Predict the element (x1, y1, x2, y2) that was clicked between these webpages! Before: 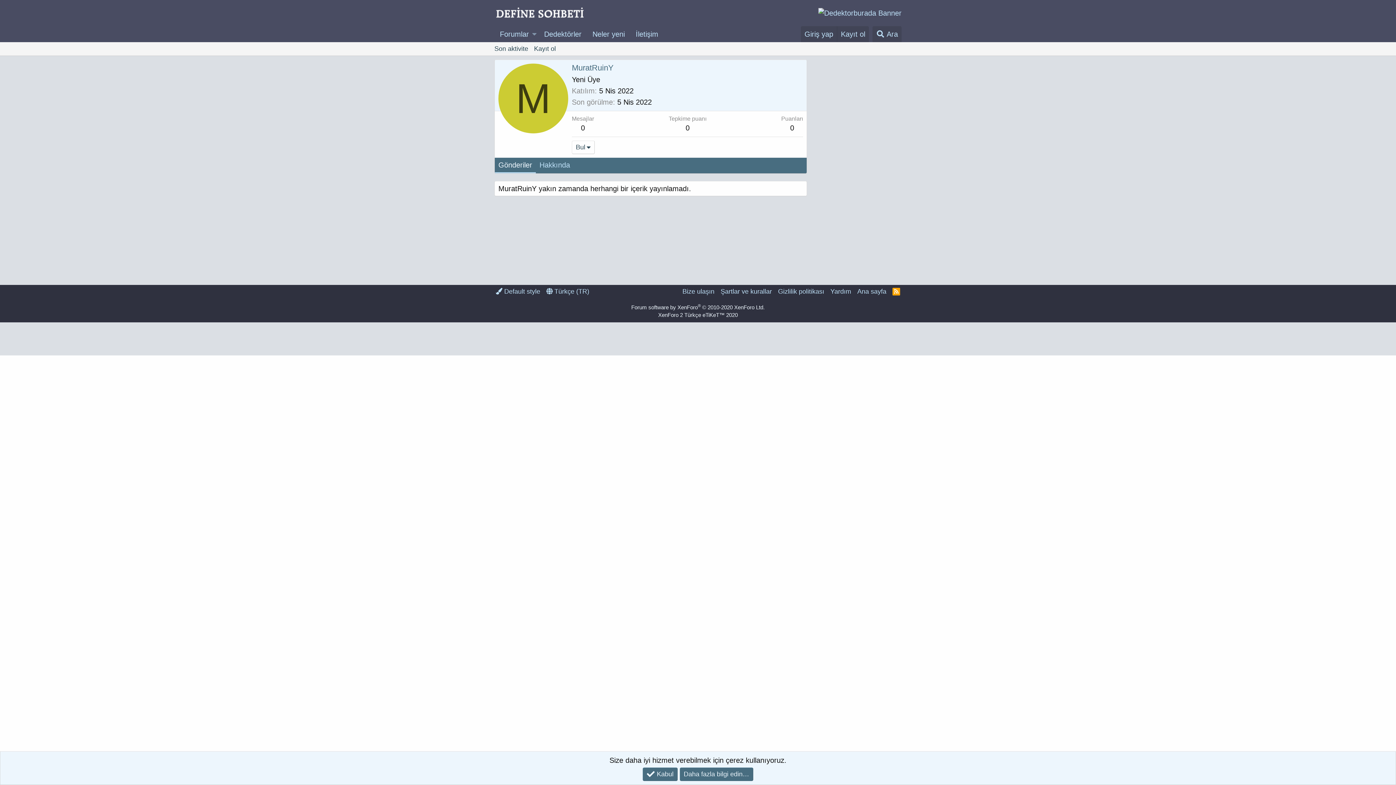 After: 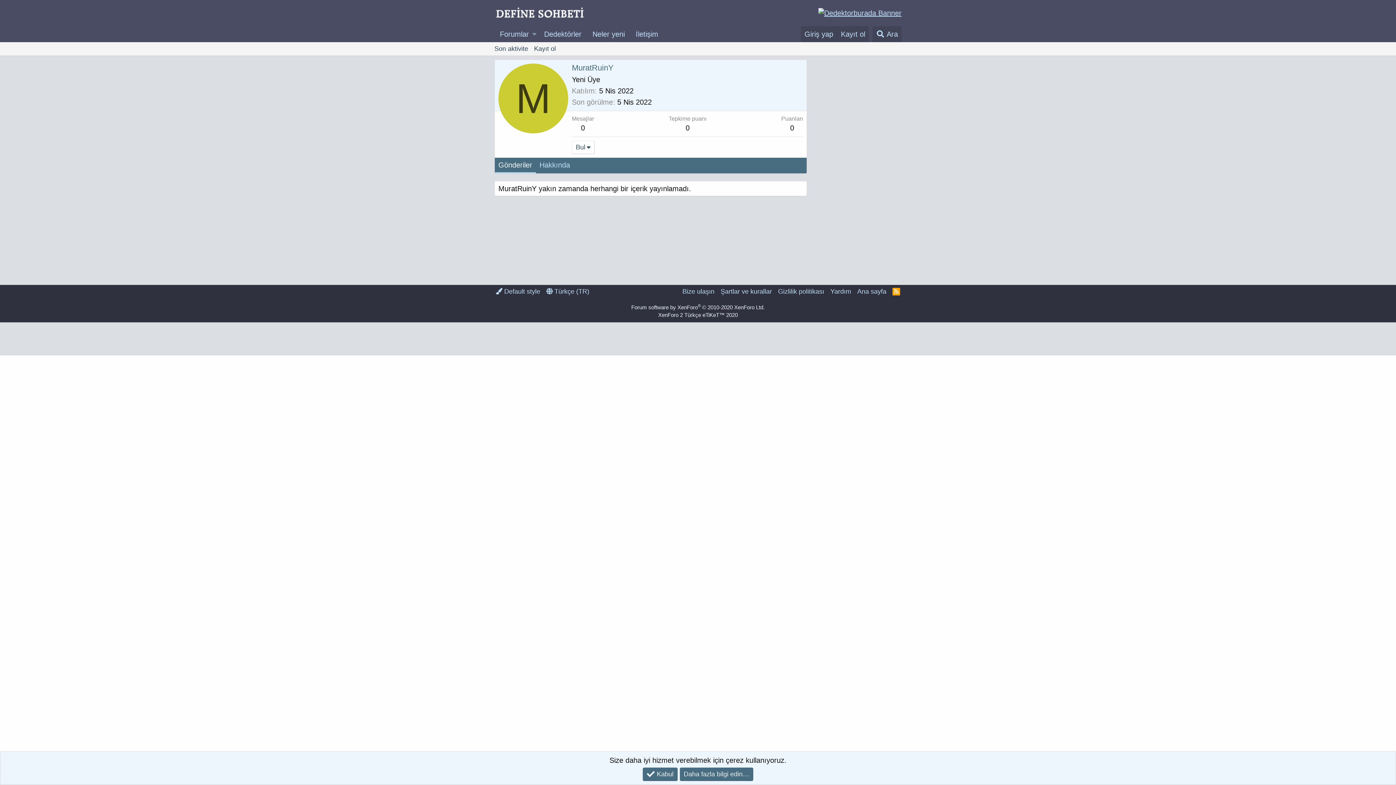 Action: bbox: (818, 8, 901, 18)